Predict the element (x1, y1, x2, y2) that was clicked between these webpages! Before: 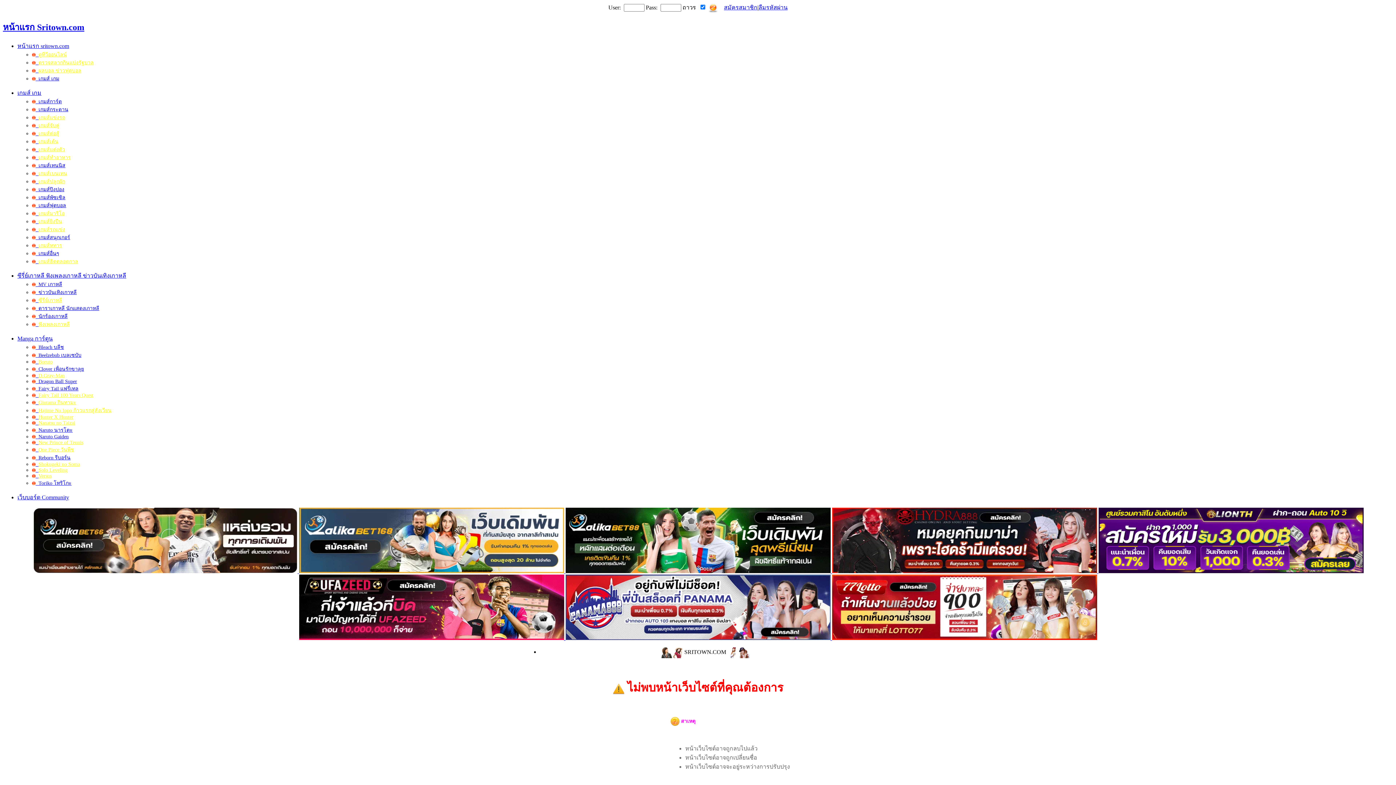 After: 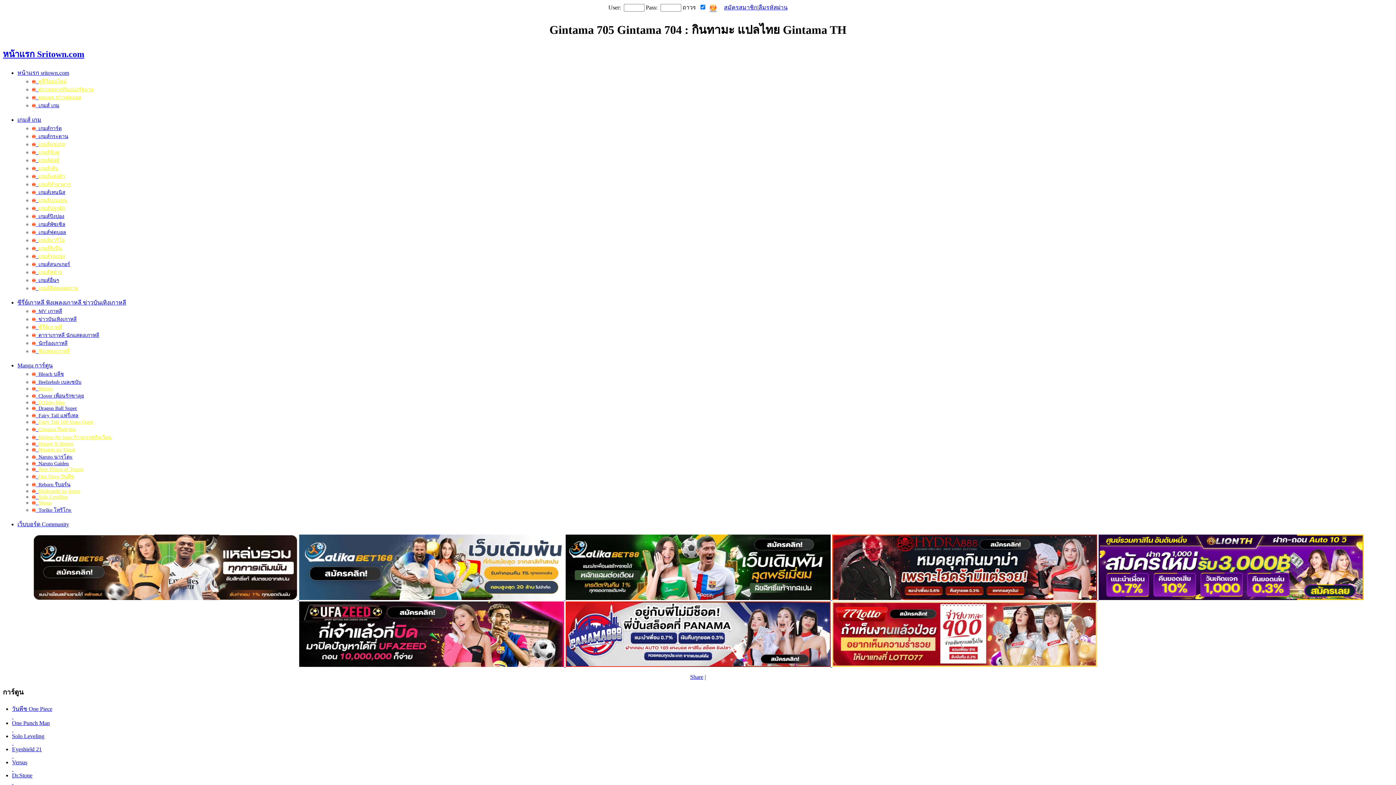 Action: label:   Gintama กินทามะ bbox: (32, 399, 76, 405)